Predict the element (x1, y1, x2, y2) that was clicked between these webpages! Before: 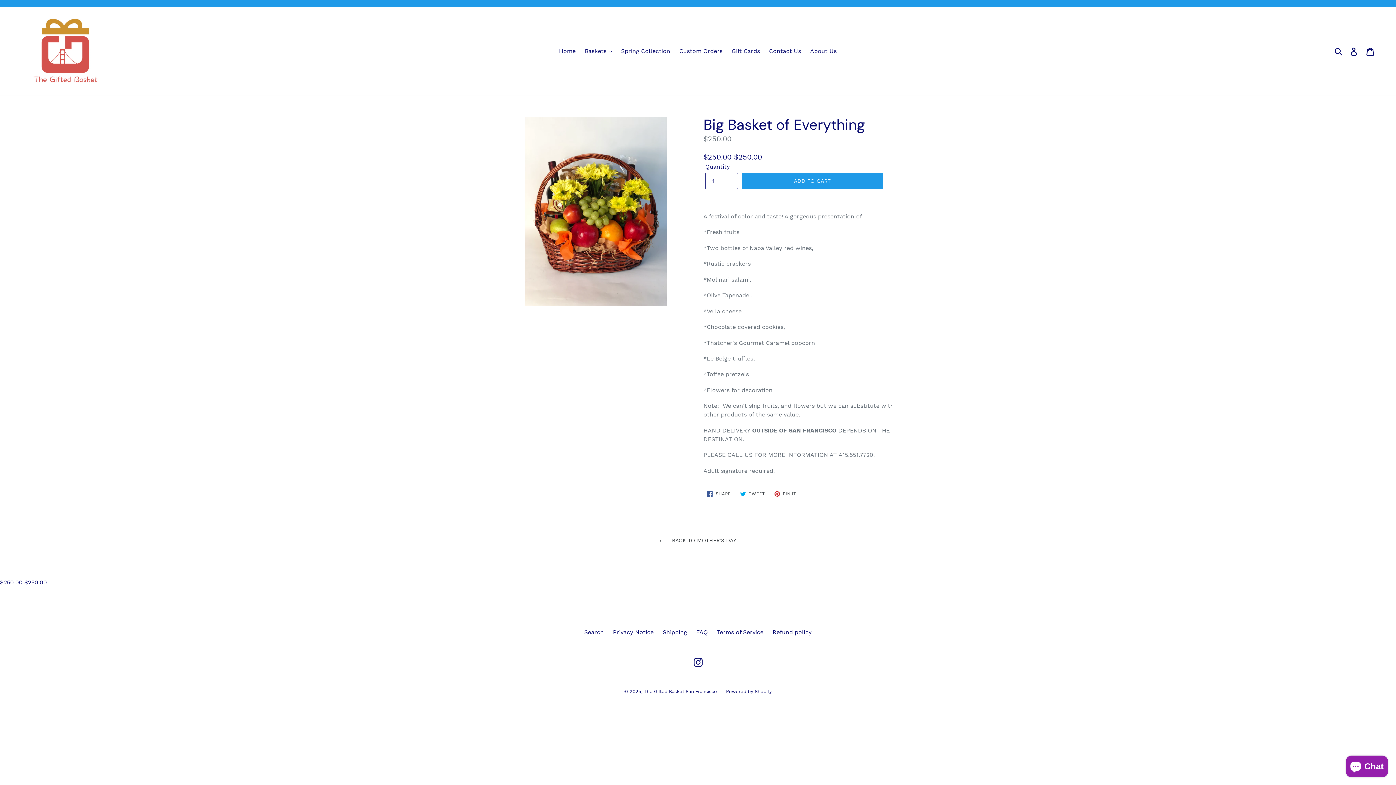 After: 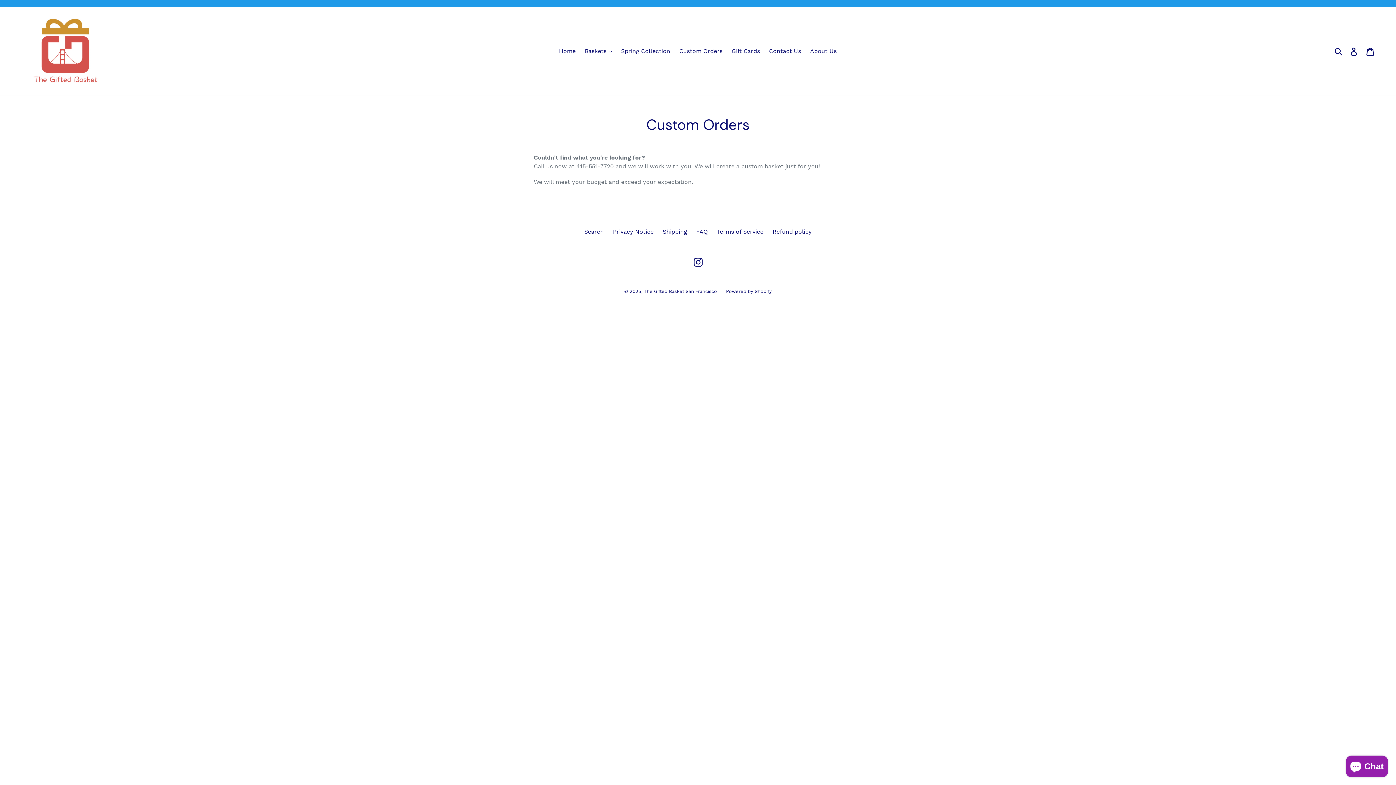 Action: label: Custom Orders bbox: (675, 45, 726, 56)